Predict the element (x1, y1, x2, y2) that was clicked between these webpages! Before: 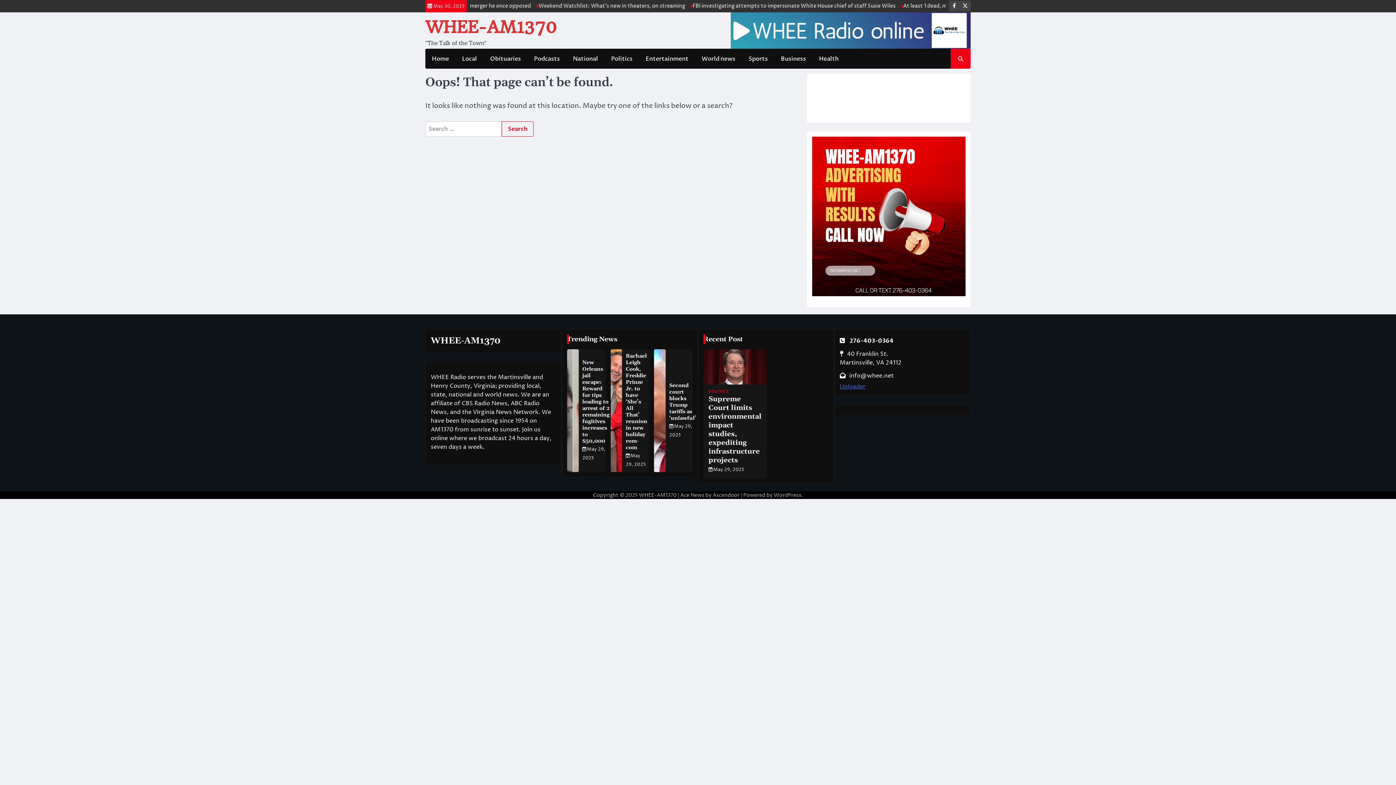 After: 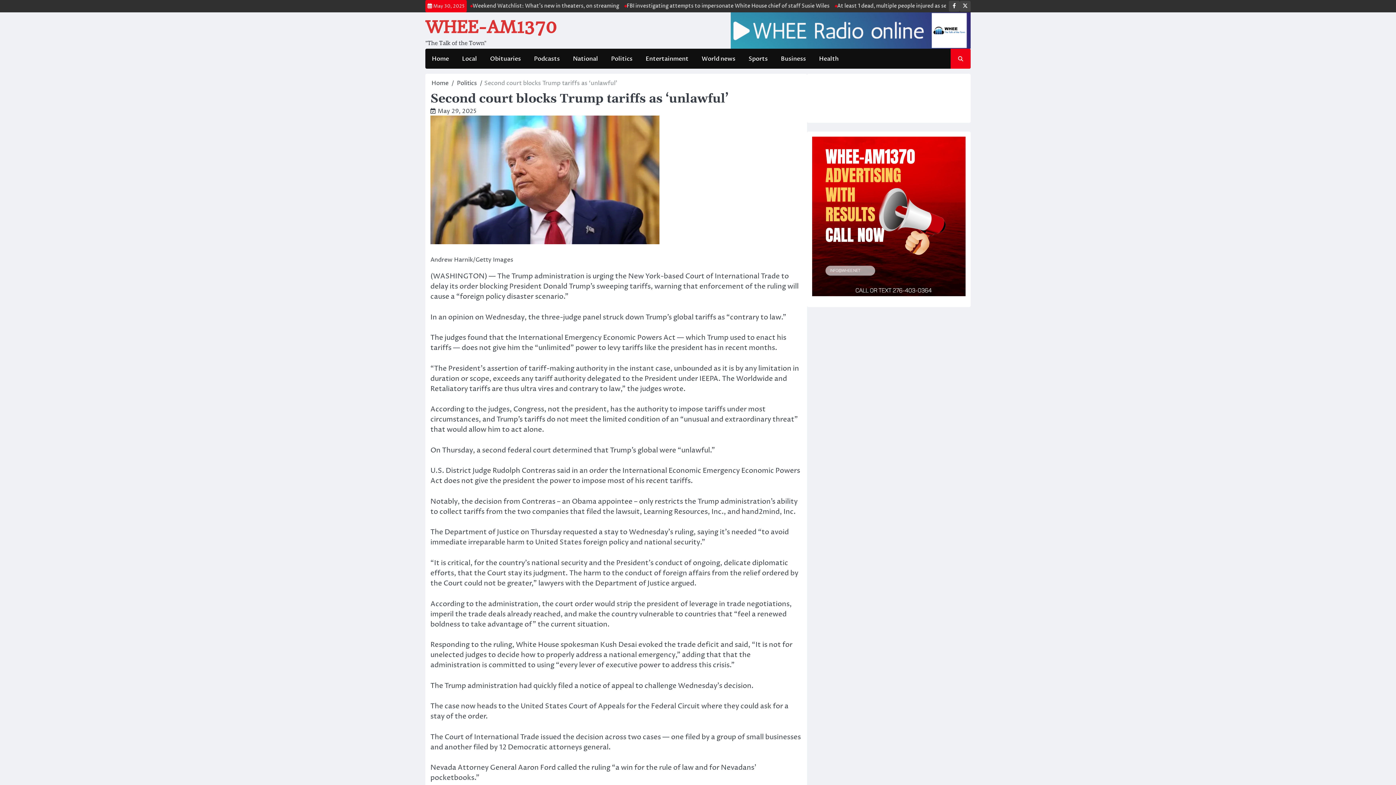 Action: bbox: (654, 466, 665, 474)